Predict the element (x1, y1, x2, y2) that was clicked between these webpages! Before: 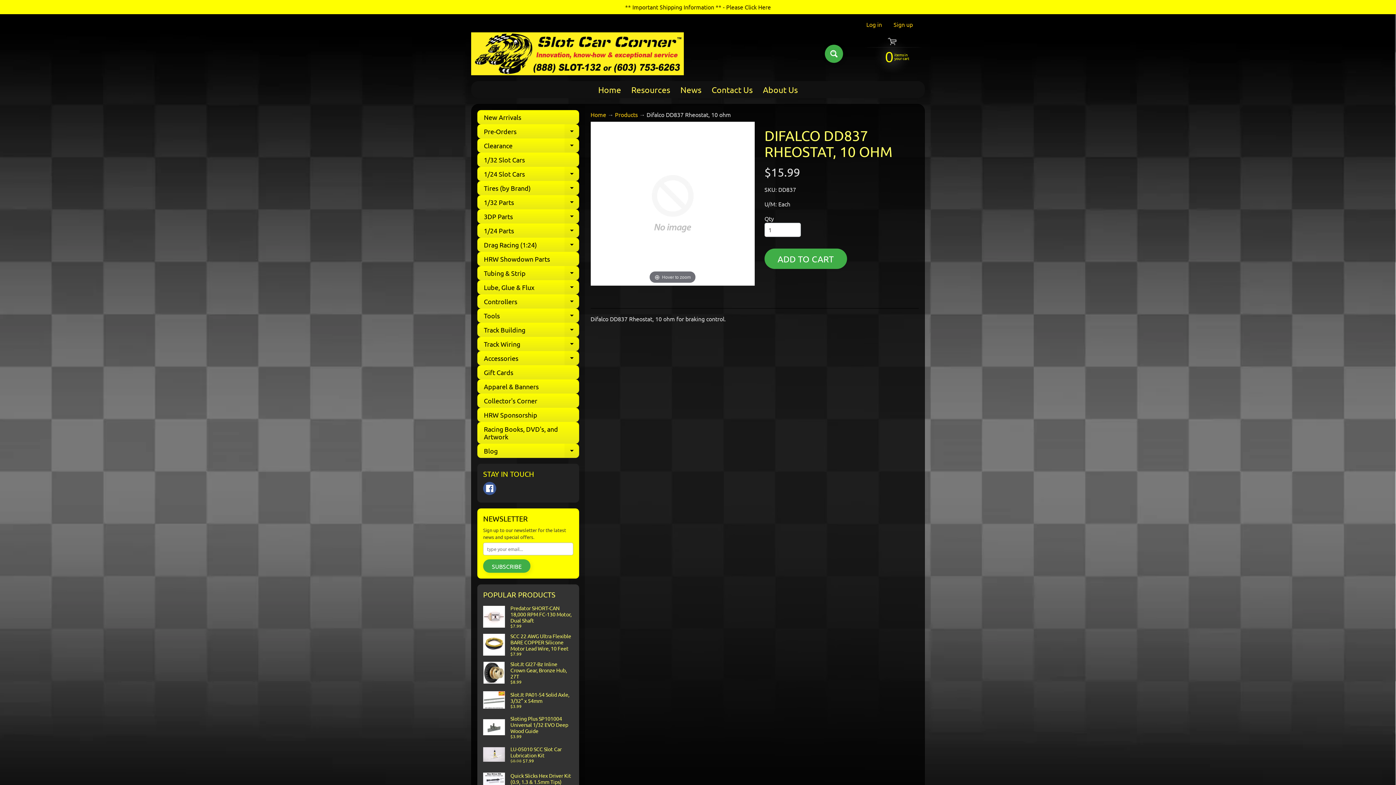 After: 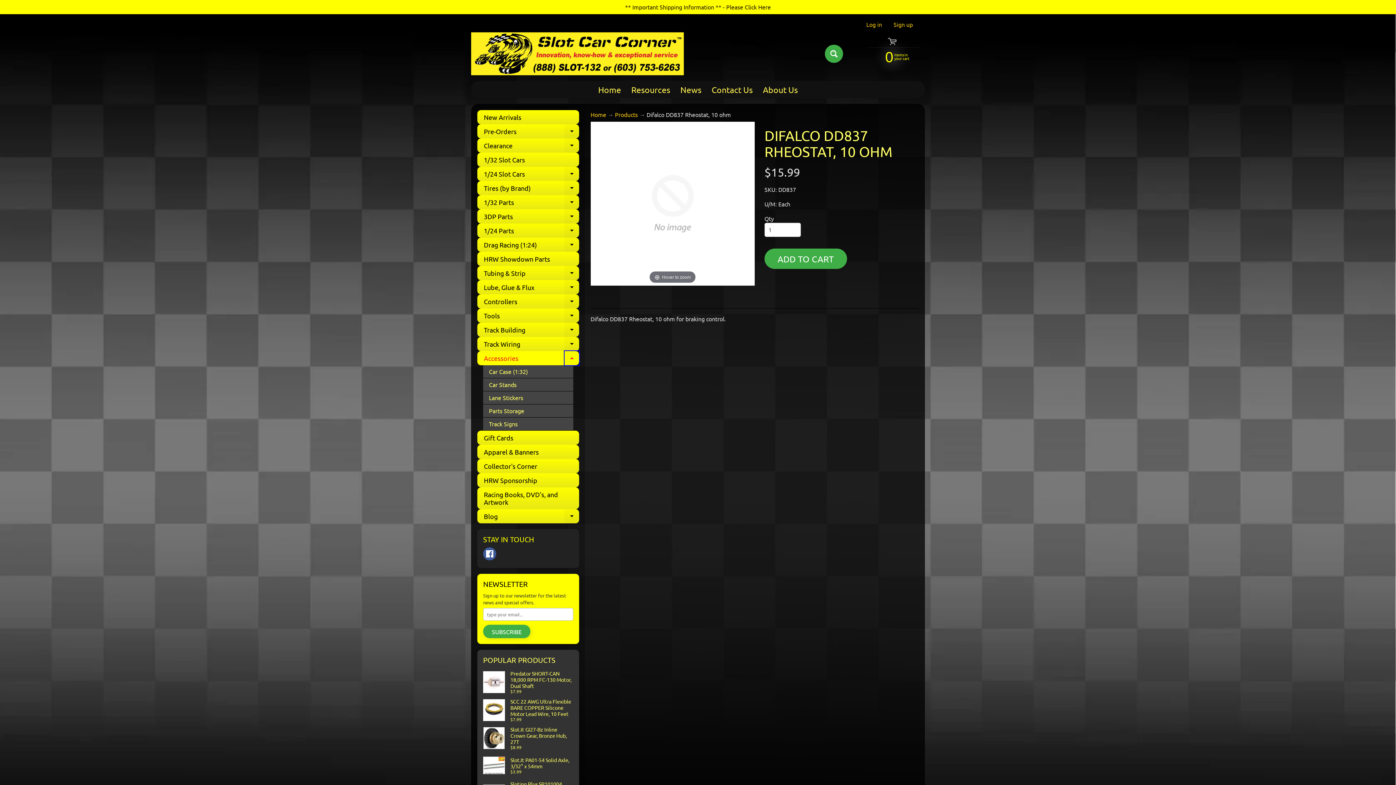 Action: bbox: (564, 351, 579, 365) label: EXPAND CHILD MENU